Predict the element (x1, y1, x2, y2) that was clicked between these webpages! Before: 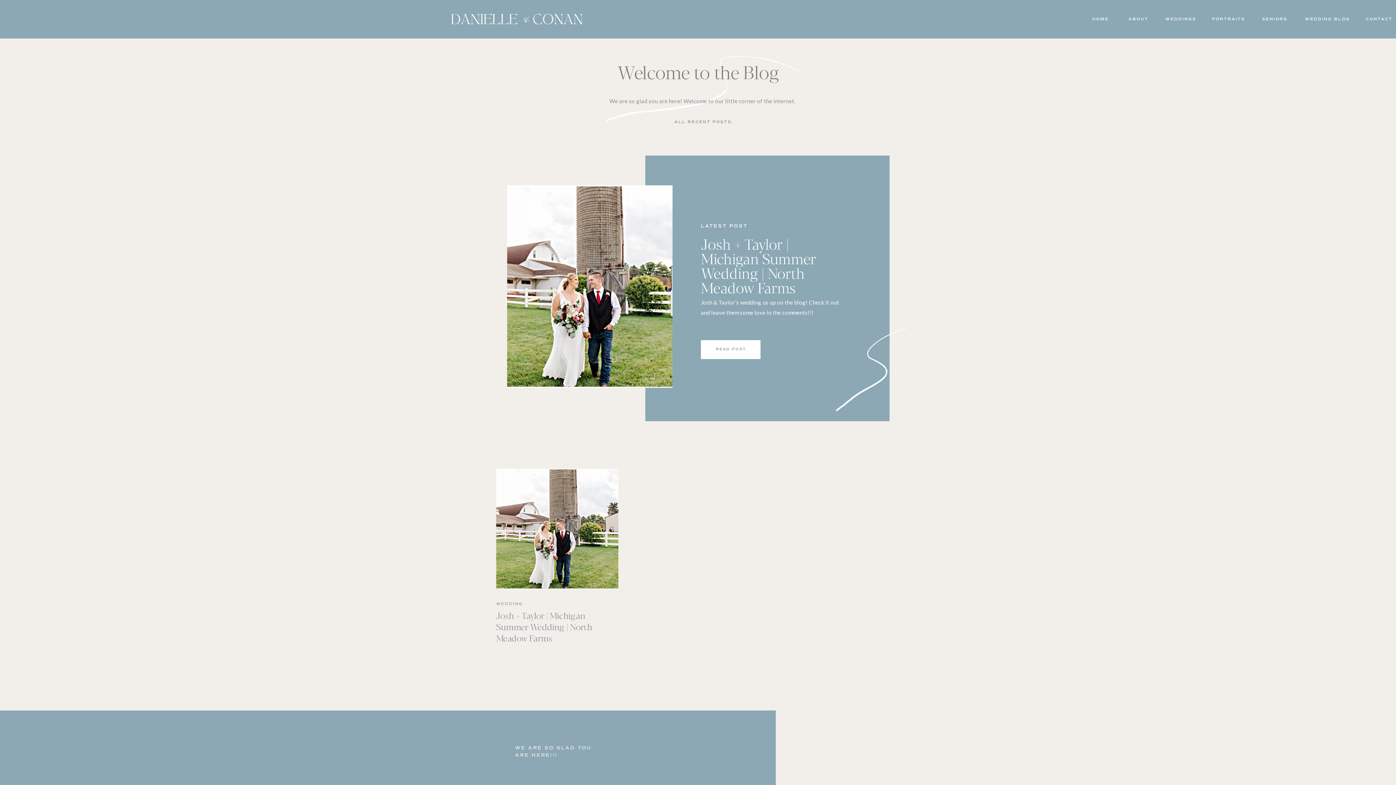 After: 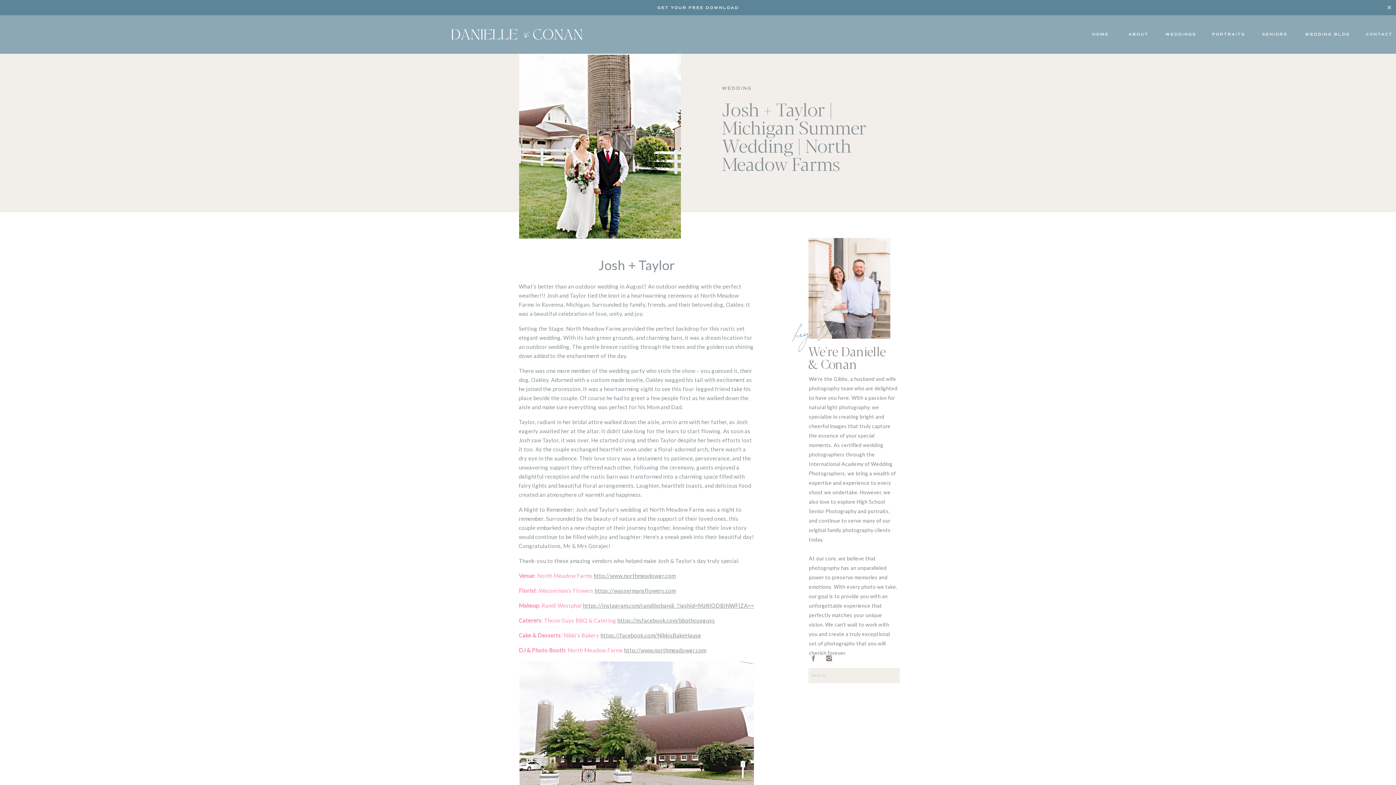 Action: bbox: (507, 185, 672, 388)